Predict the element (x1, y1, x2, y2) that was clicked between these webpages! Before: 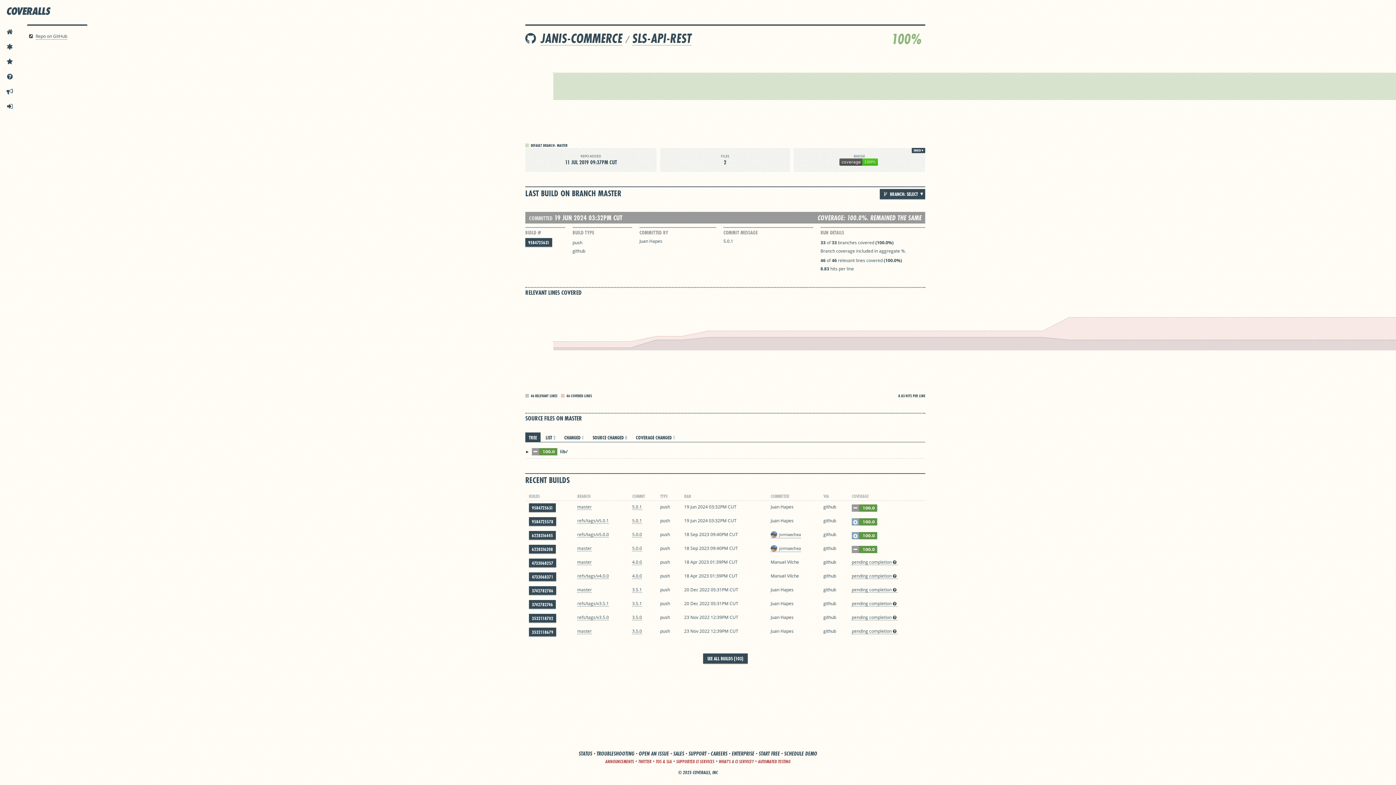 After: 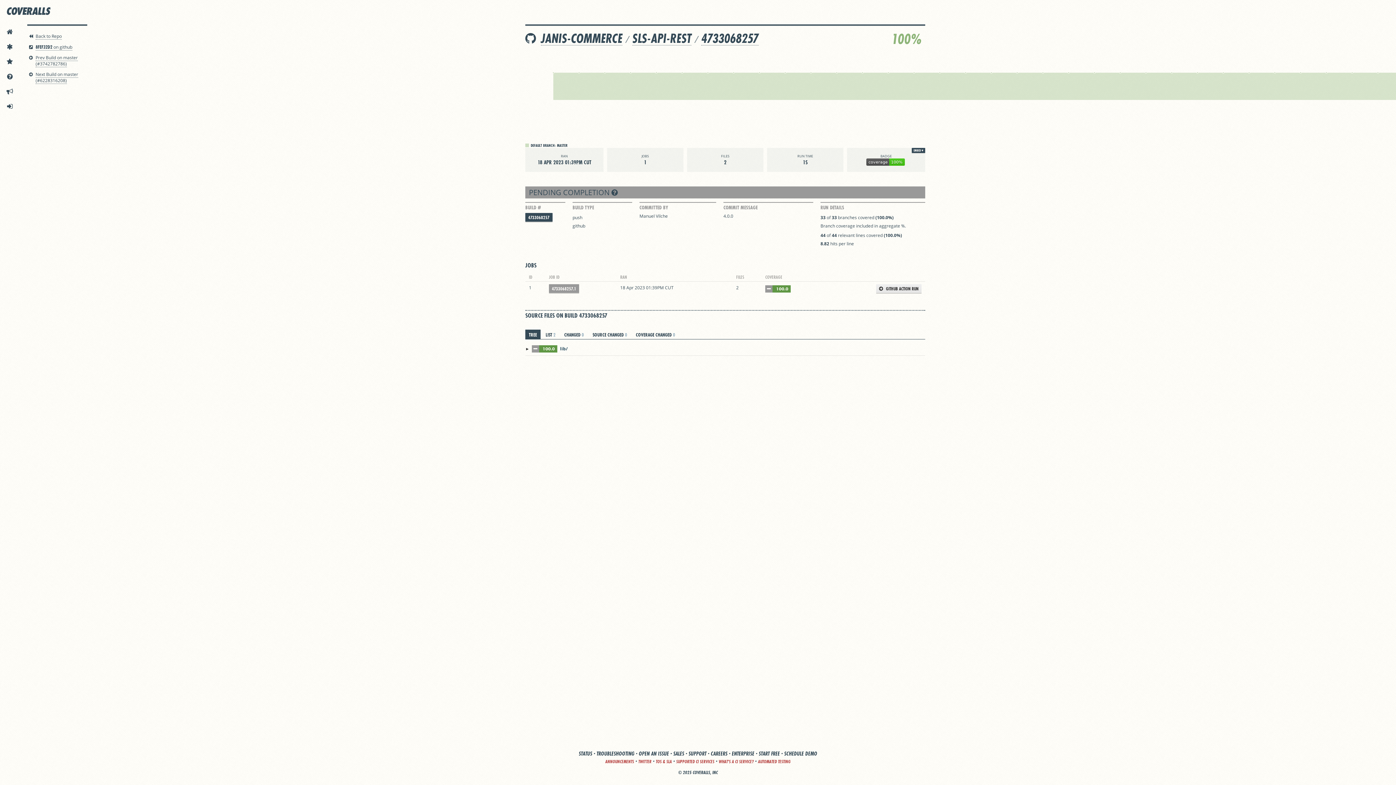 Action: bbox: (529, 558, 556, 567) label: 4733068257